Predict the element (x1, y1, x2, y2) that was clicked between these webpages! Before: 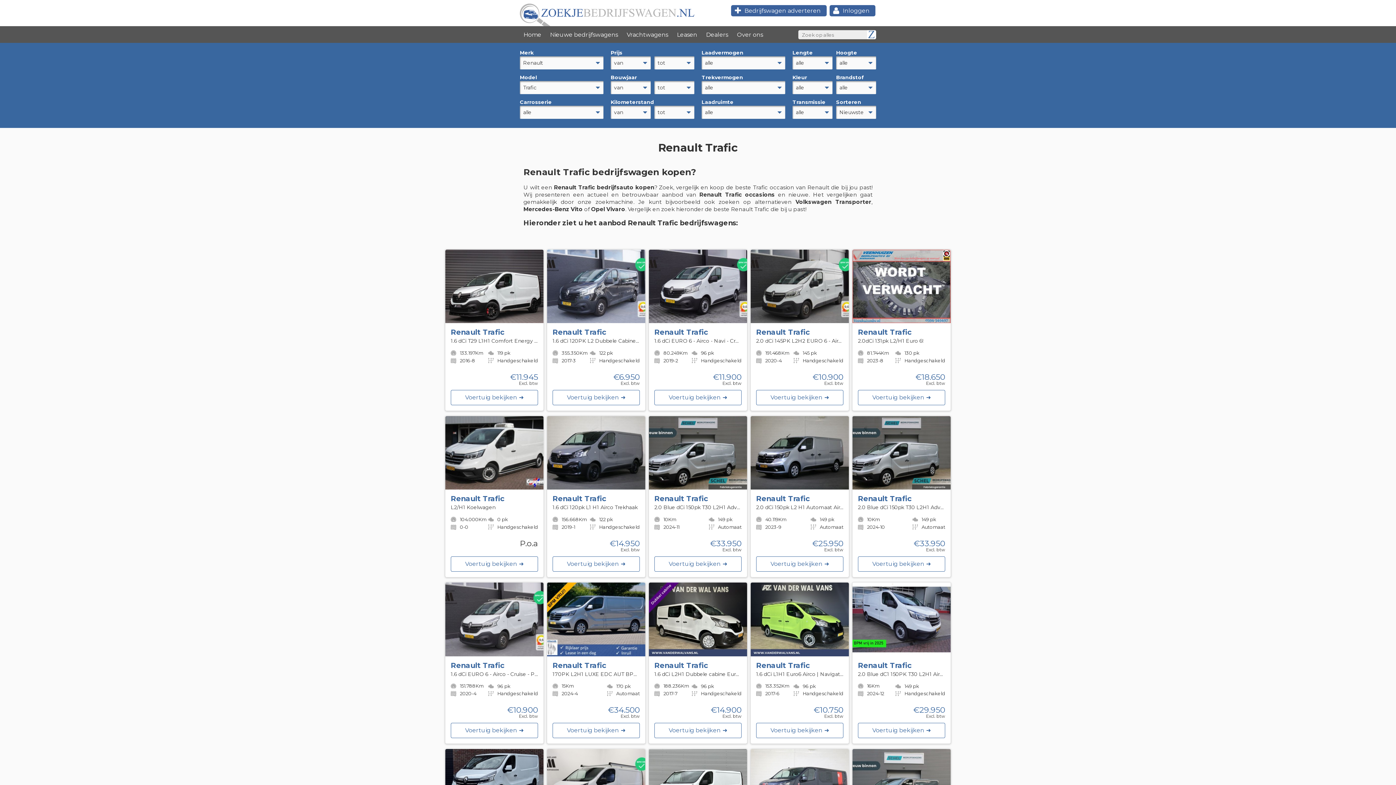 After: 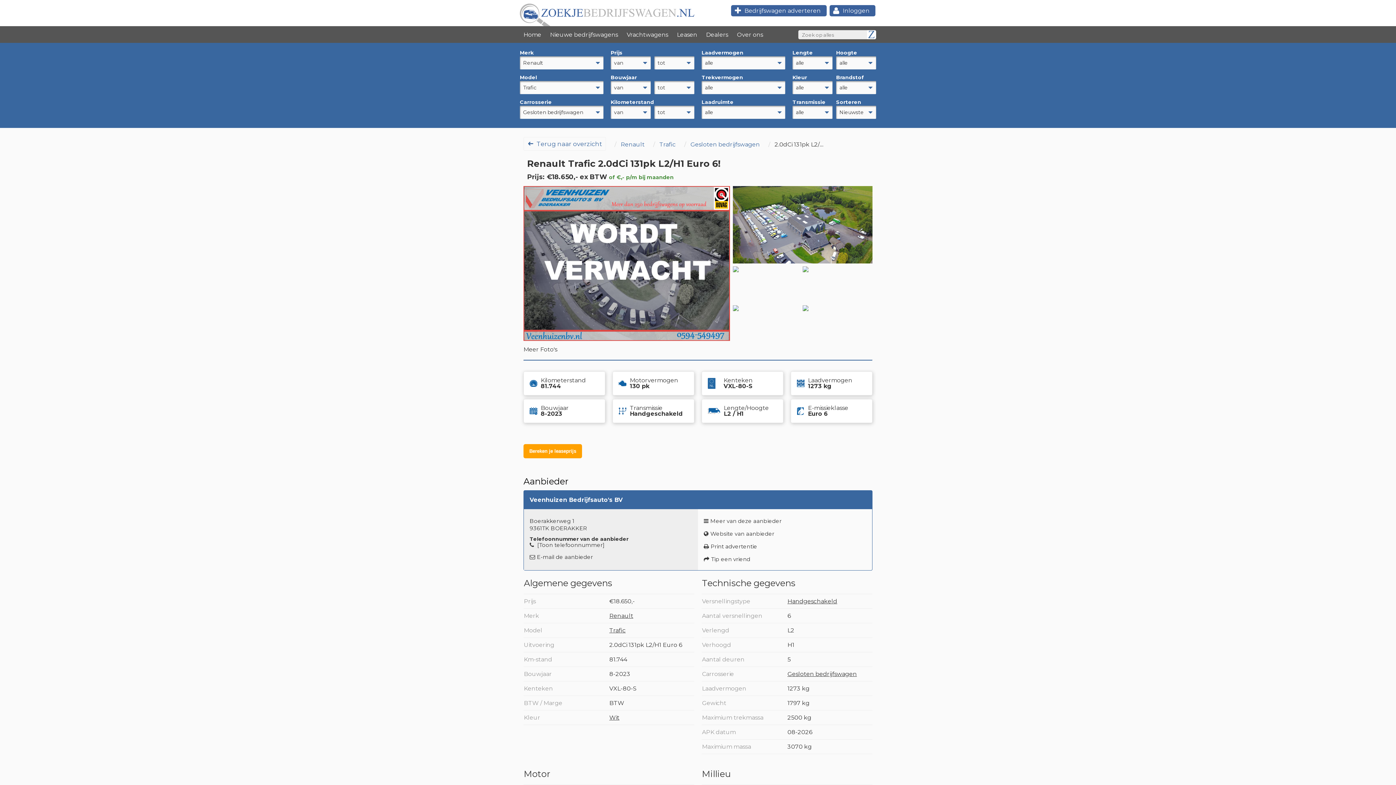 Action: label: Voertuig bekijken bbox: (858, 390, 945, 405)